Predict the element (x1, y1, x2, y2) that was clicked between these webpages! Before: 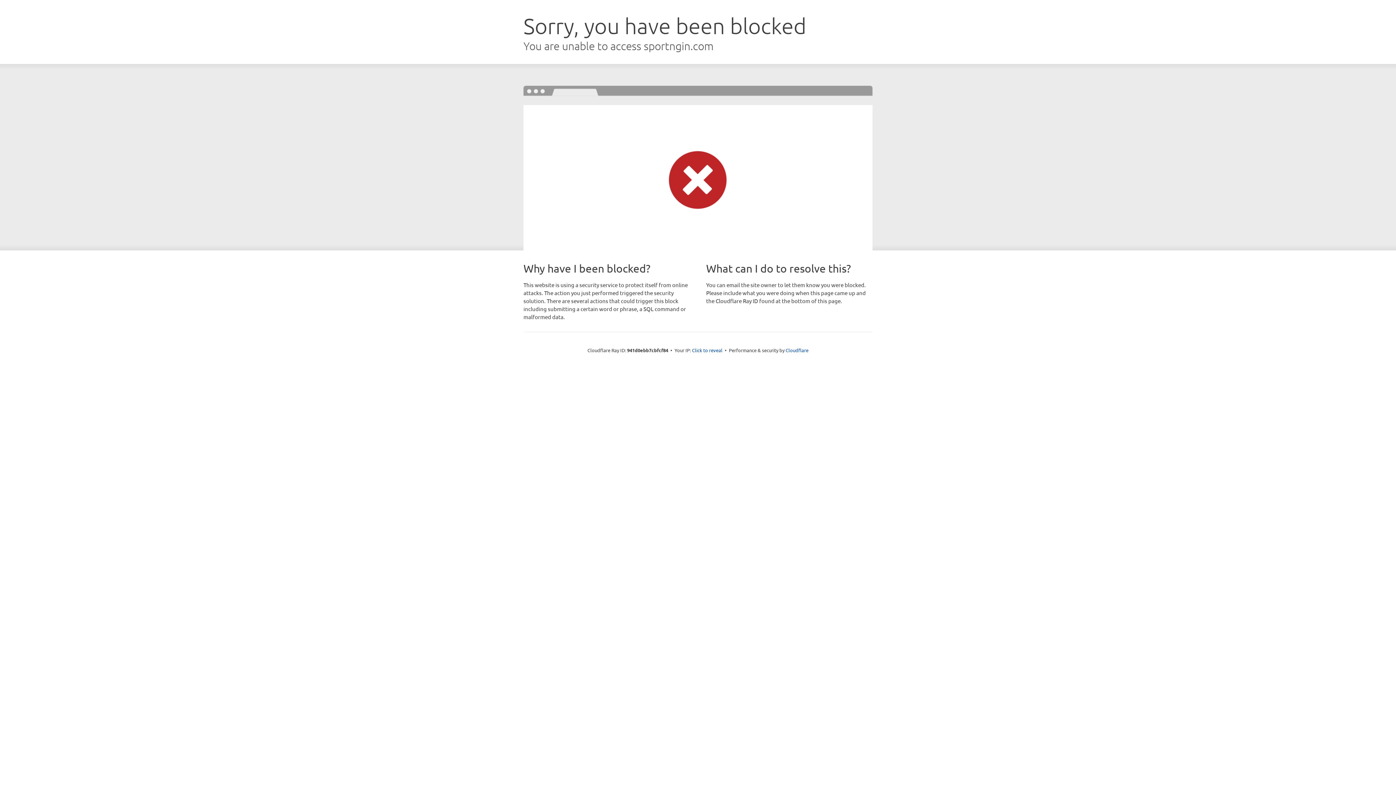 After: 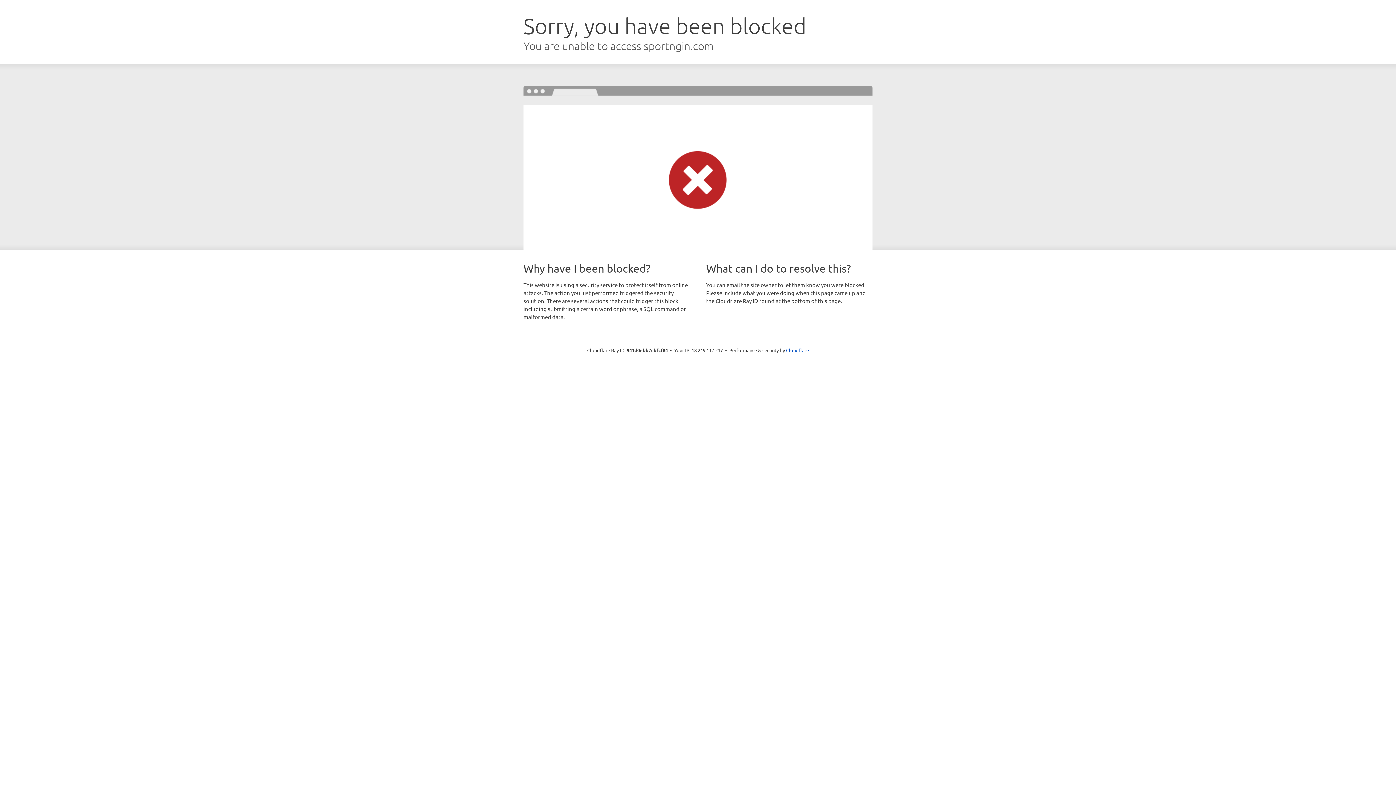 Action: bbox: (692, 346, 722, 353) label: Click to reveal